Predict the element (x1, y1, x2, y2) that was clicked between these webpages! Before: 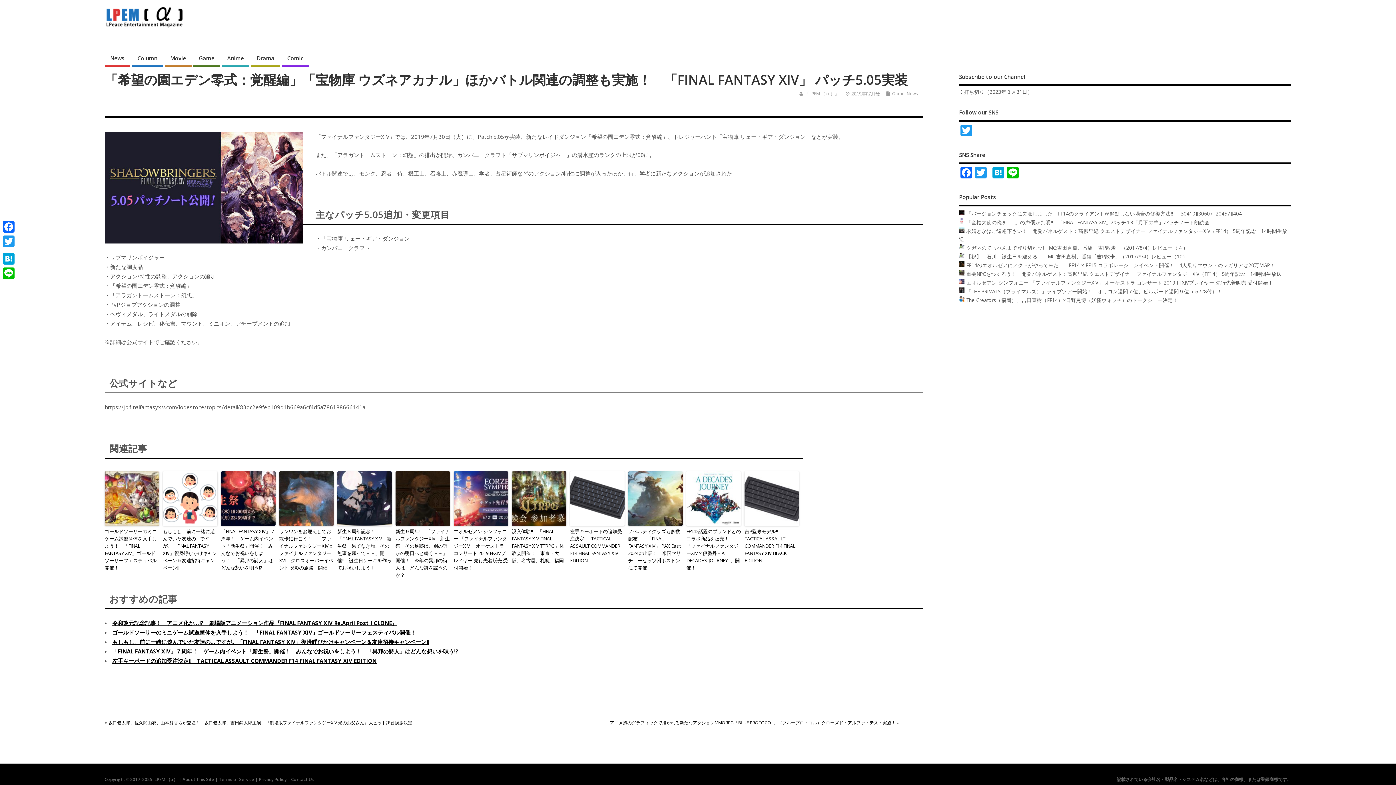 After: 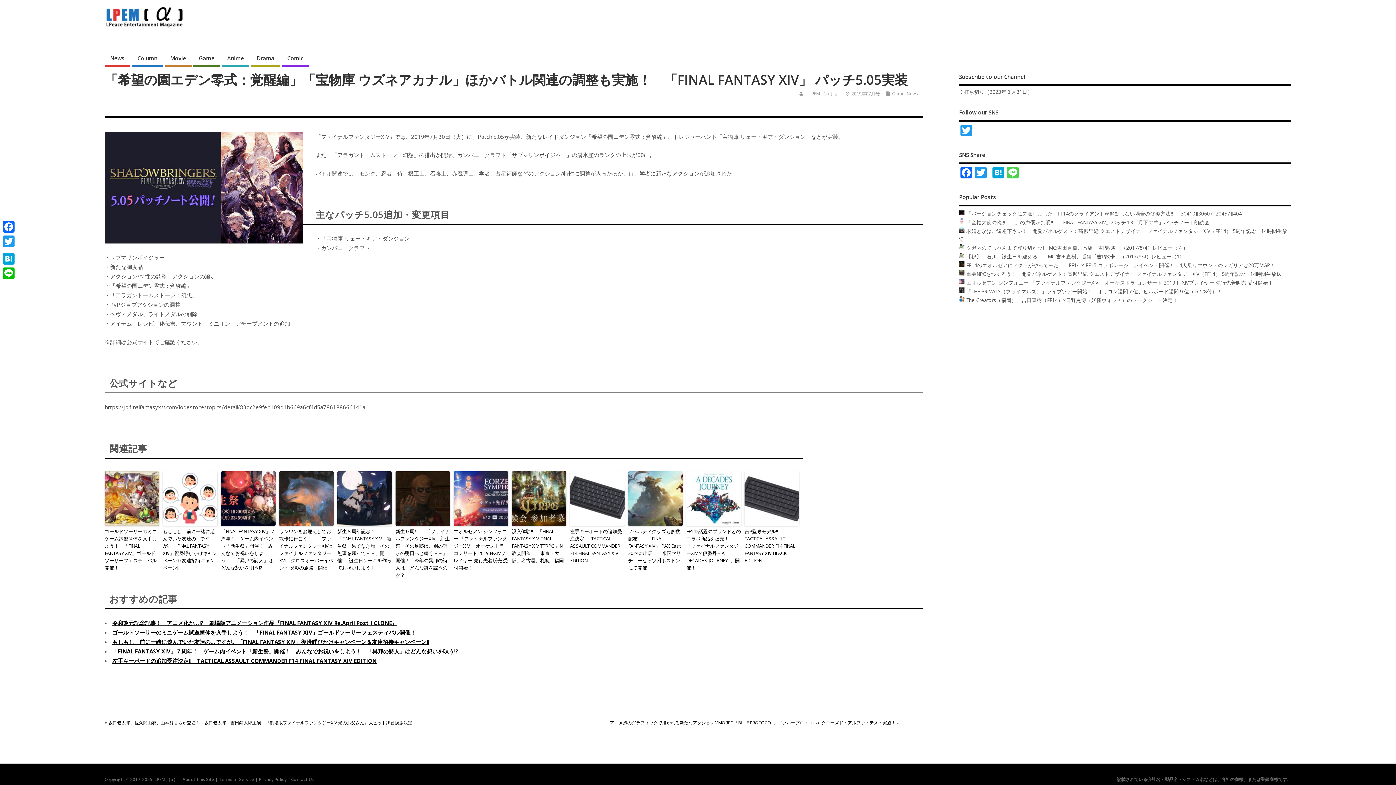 Action: bbox: (1005, 166, 1020, 180) label: Line